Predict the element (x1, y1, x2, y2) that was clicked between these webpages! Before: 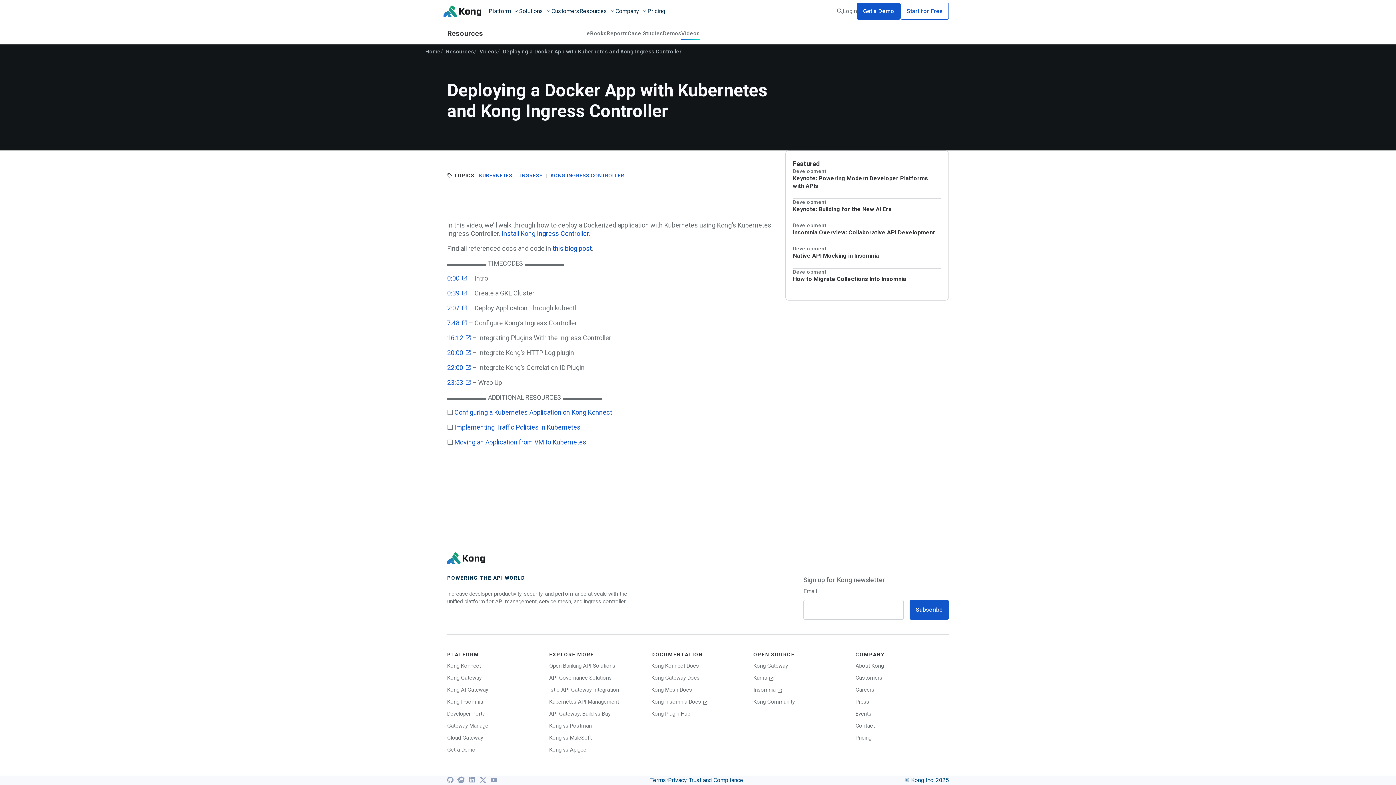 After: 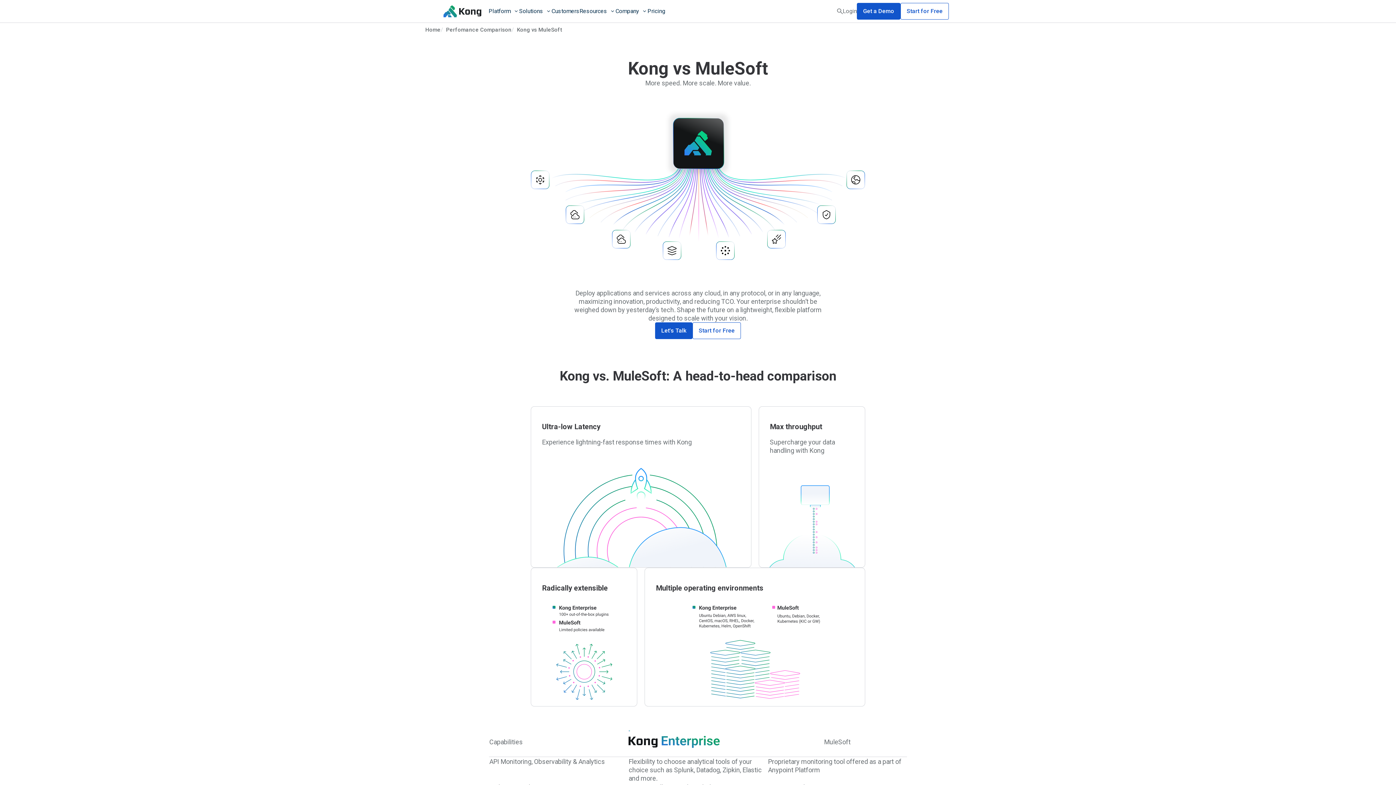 Action: label: Kong vs MuleSoft bbox: (549, 734, 591, 742)